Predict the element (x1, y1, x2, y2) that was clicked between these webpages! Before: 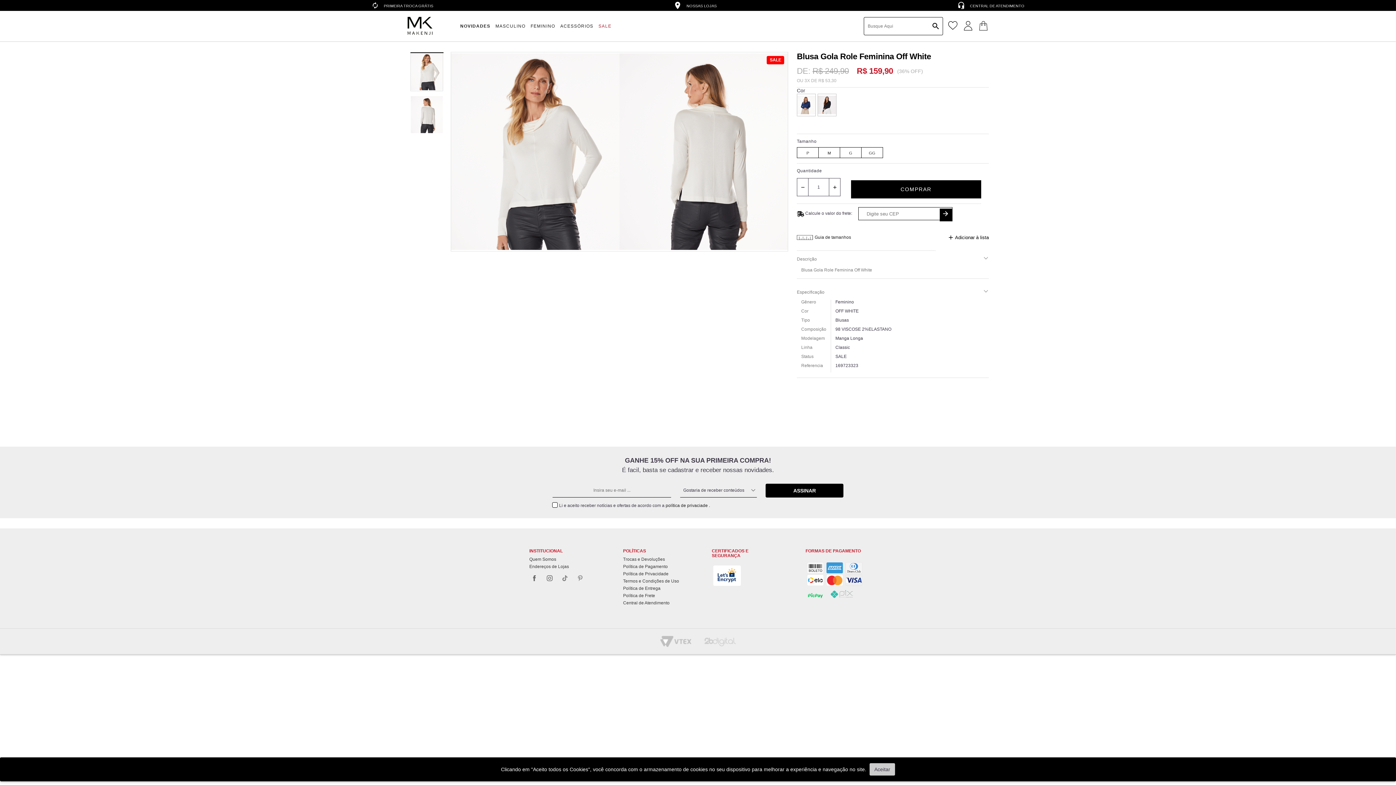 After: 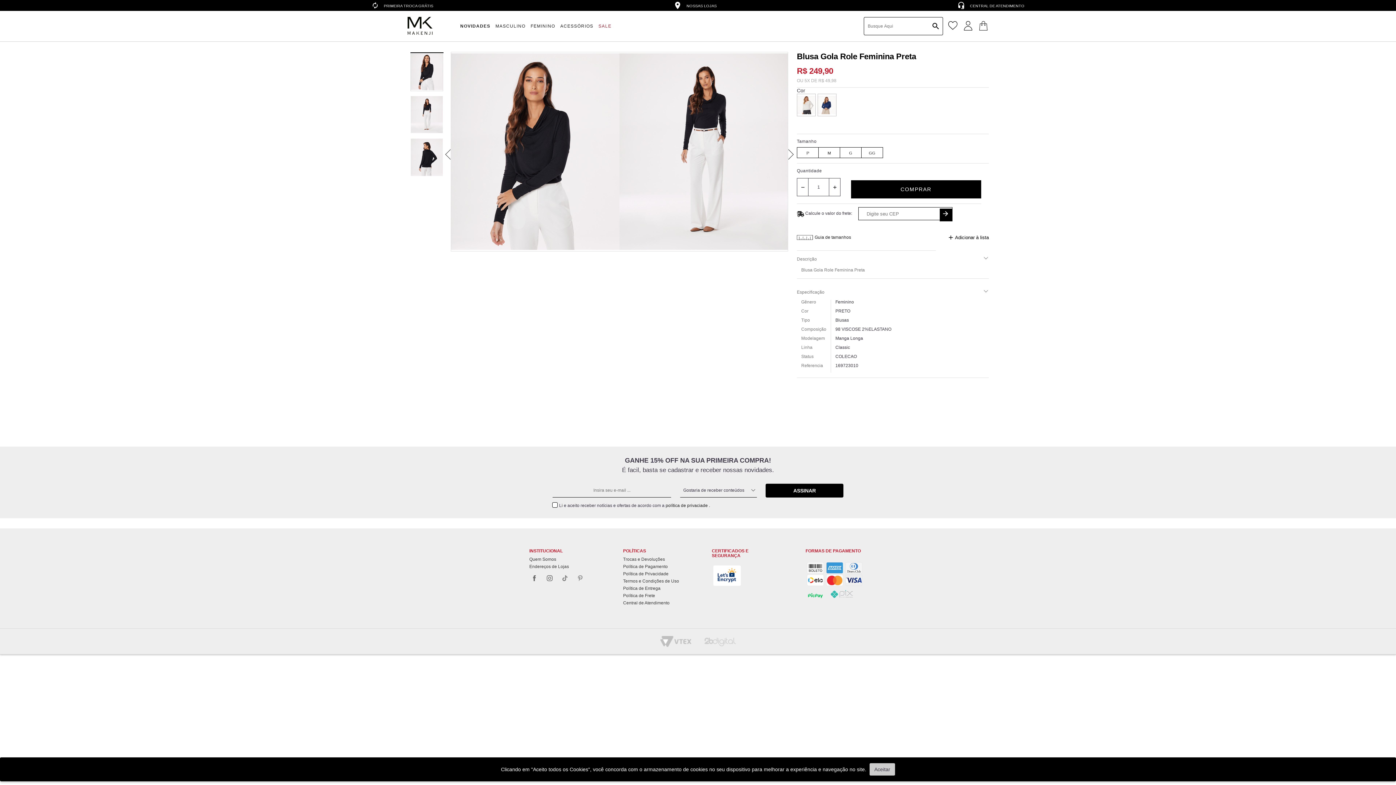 Action: bbox: (818, 94, 836, 116)